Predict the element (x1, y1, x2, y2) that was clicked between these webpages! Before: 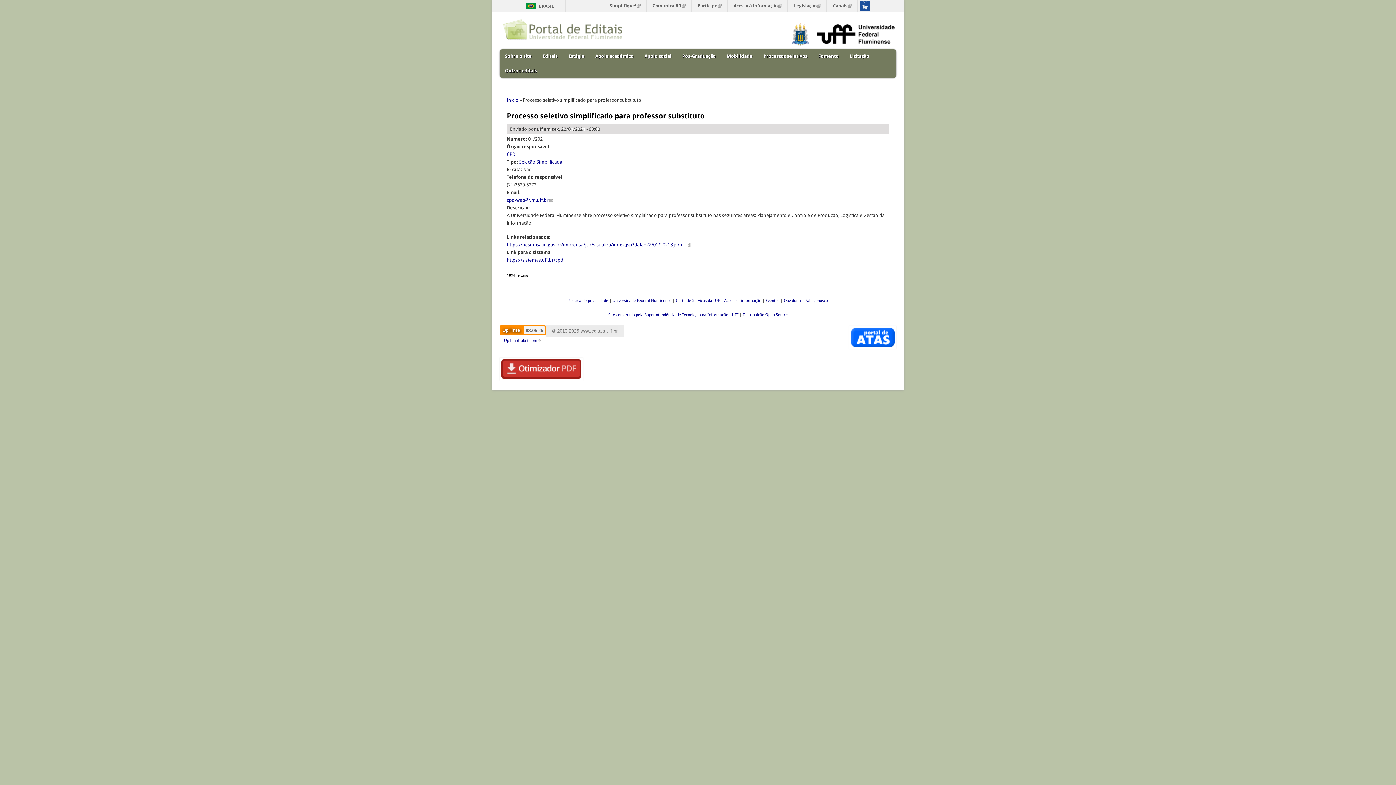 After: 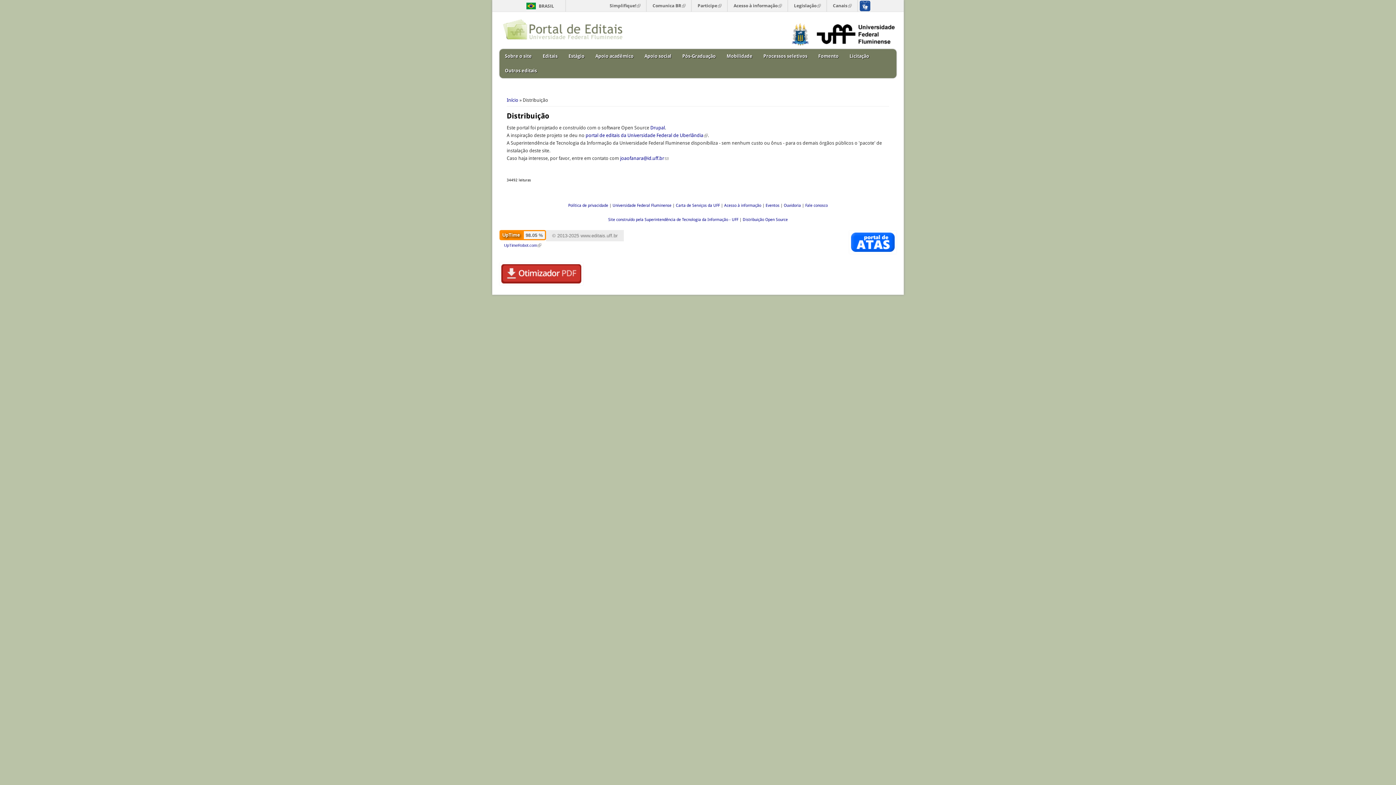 Action: label: Distribuição Open Source bbox: (742, 312, 788, 317)